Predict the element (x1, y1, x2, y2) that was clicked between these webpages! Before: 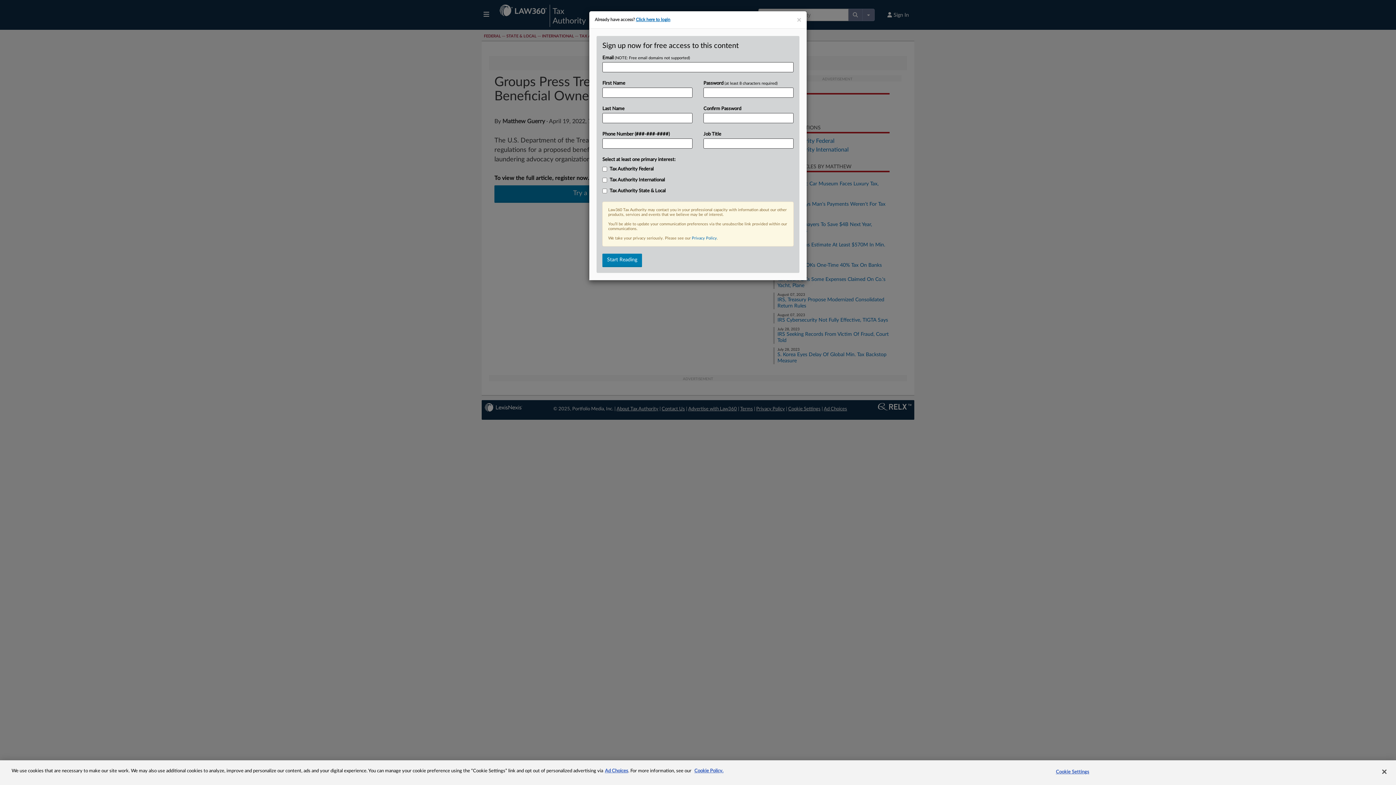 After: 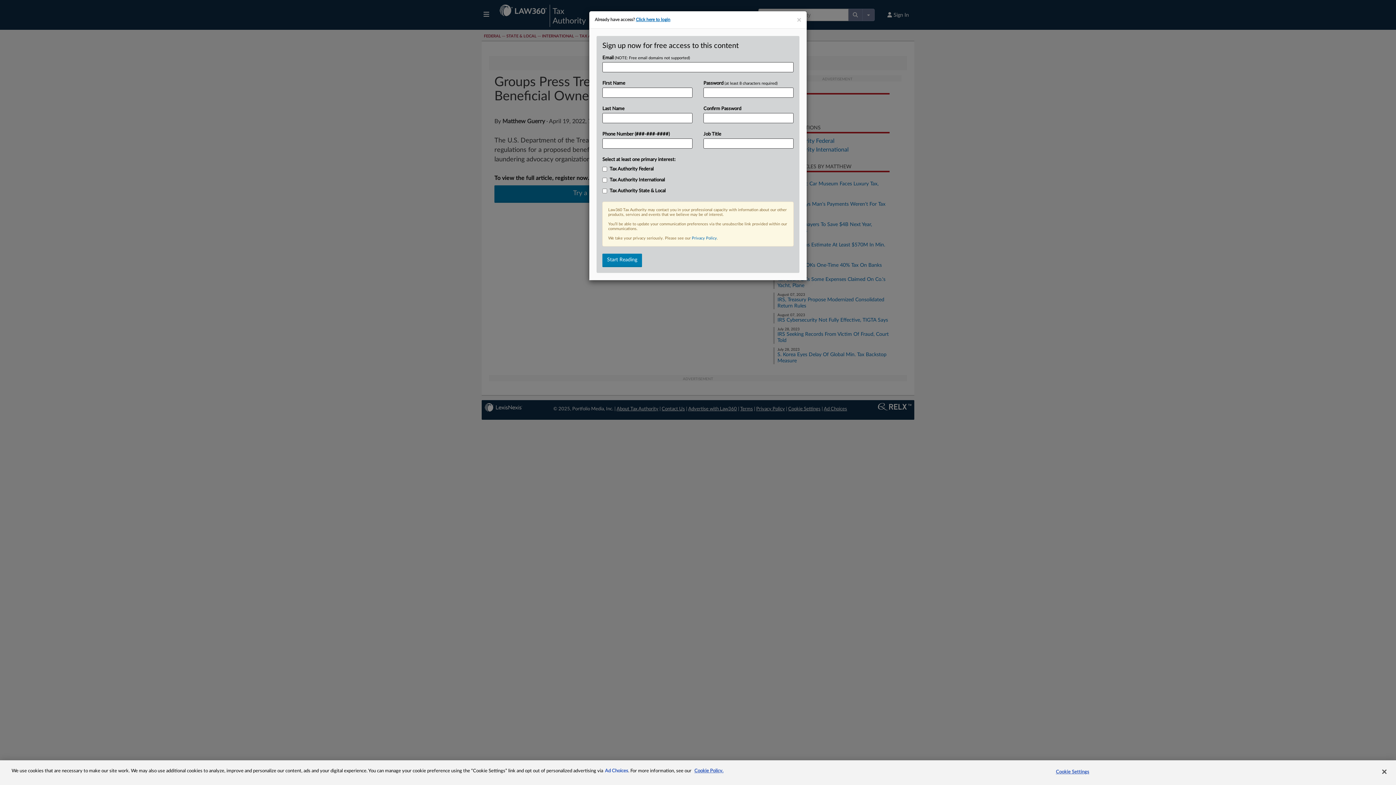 Action: bbox: (605, 769, 628, 773) label: Ad Choices